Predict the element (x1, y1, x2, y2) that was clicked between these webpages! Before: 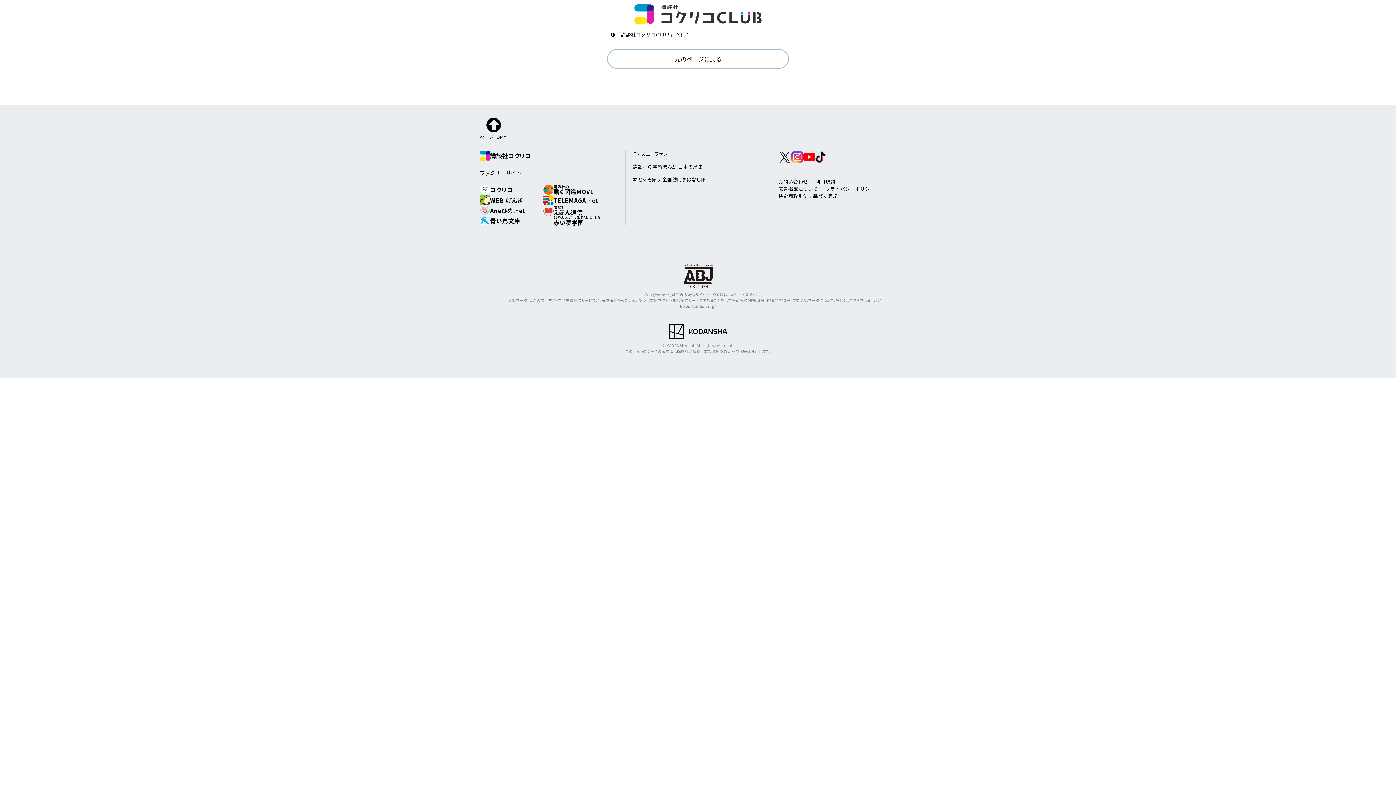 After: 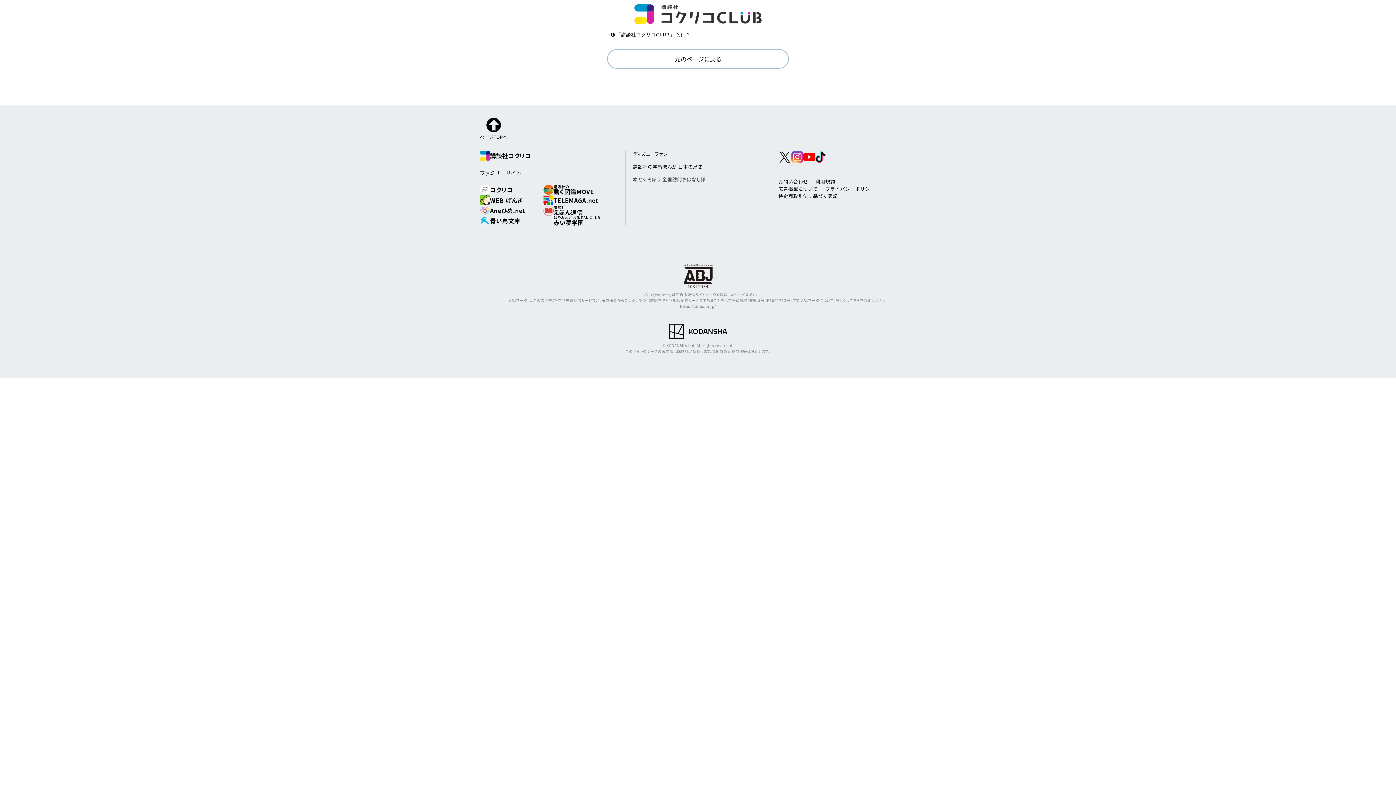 Action: bbox: (633, 175, 705, 182) label: 本とあそぼう 全国訪問おはなし隊